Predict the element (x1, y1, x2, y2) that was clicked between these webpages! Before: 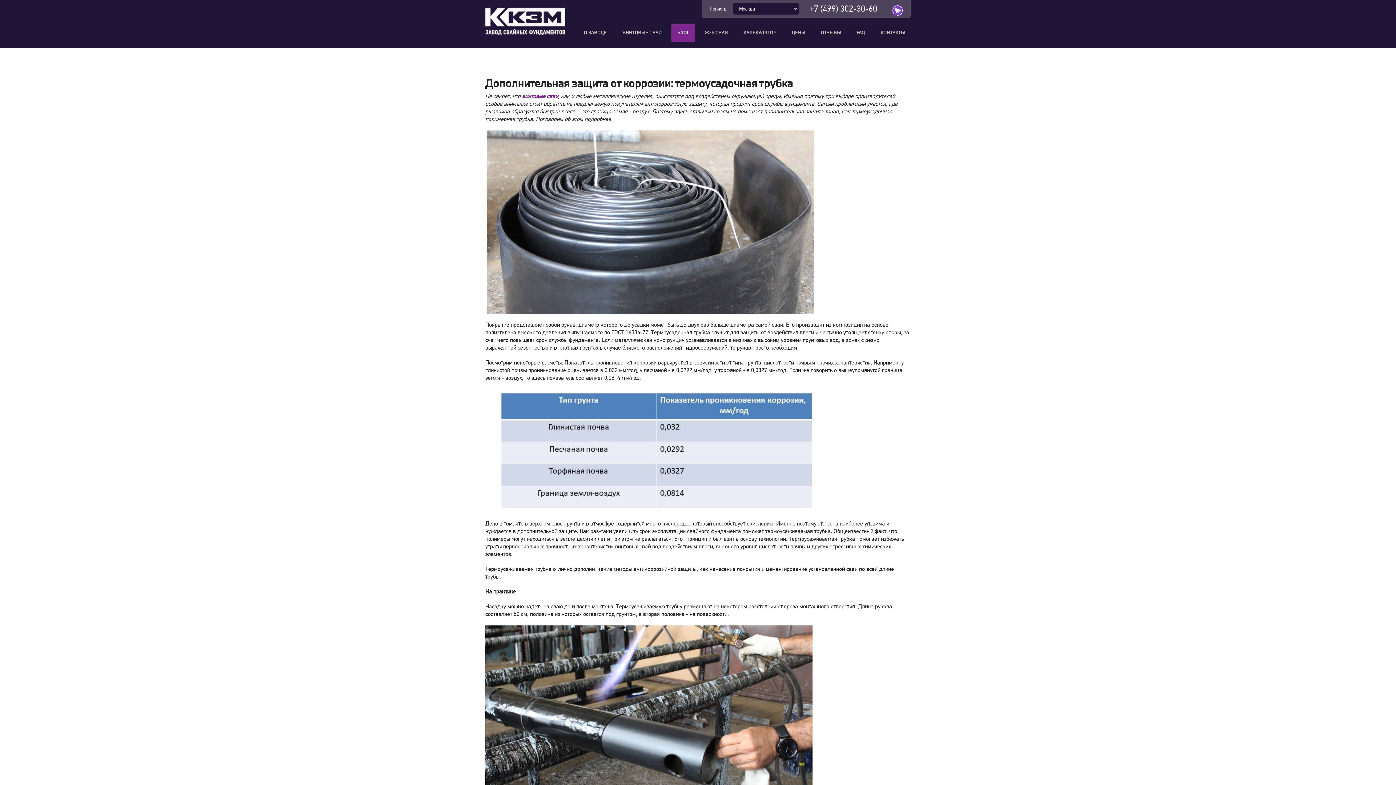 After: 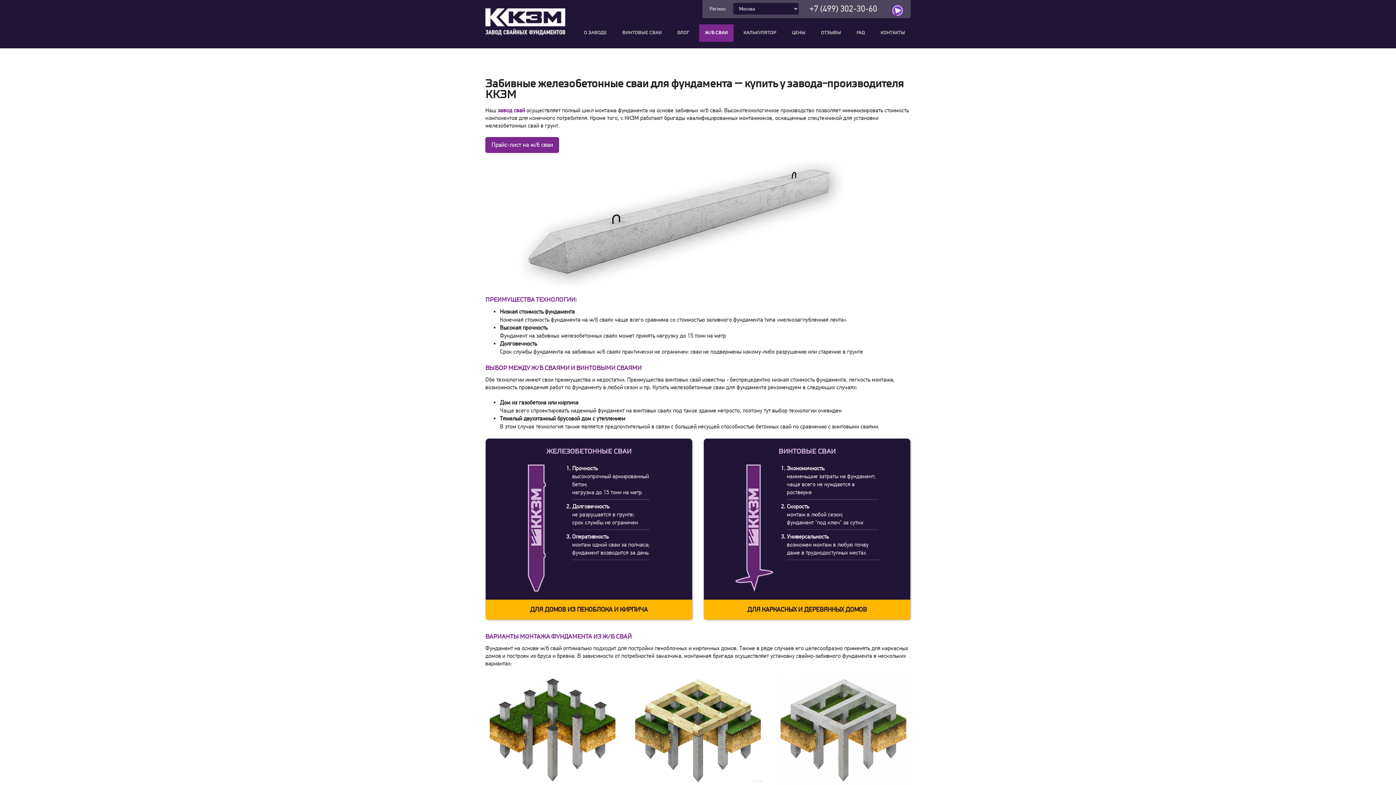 Action: bbox: (699, 24, 733, 41) label: Ж/Б СВАИ